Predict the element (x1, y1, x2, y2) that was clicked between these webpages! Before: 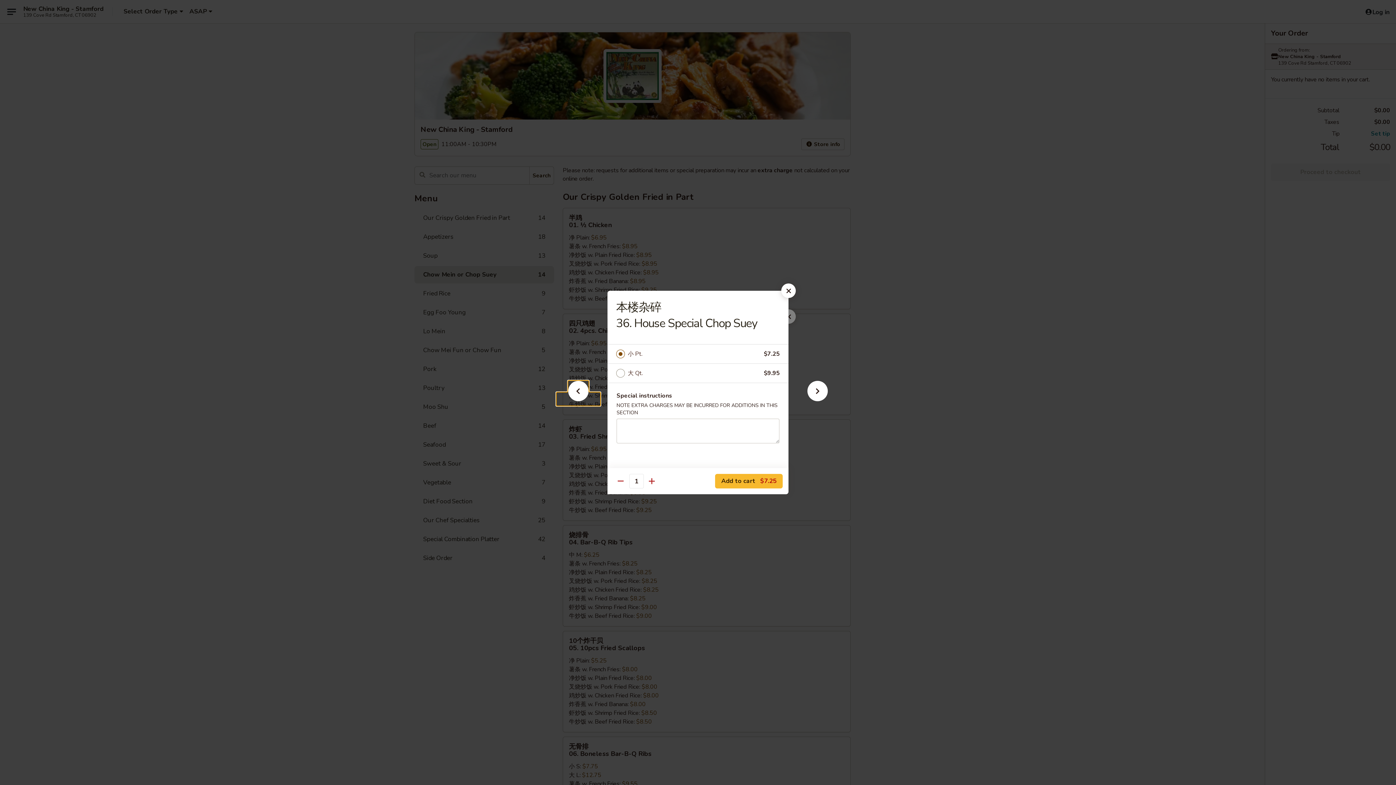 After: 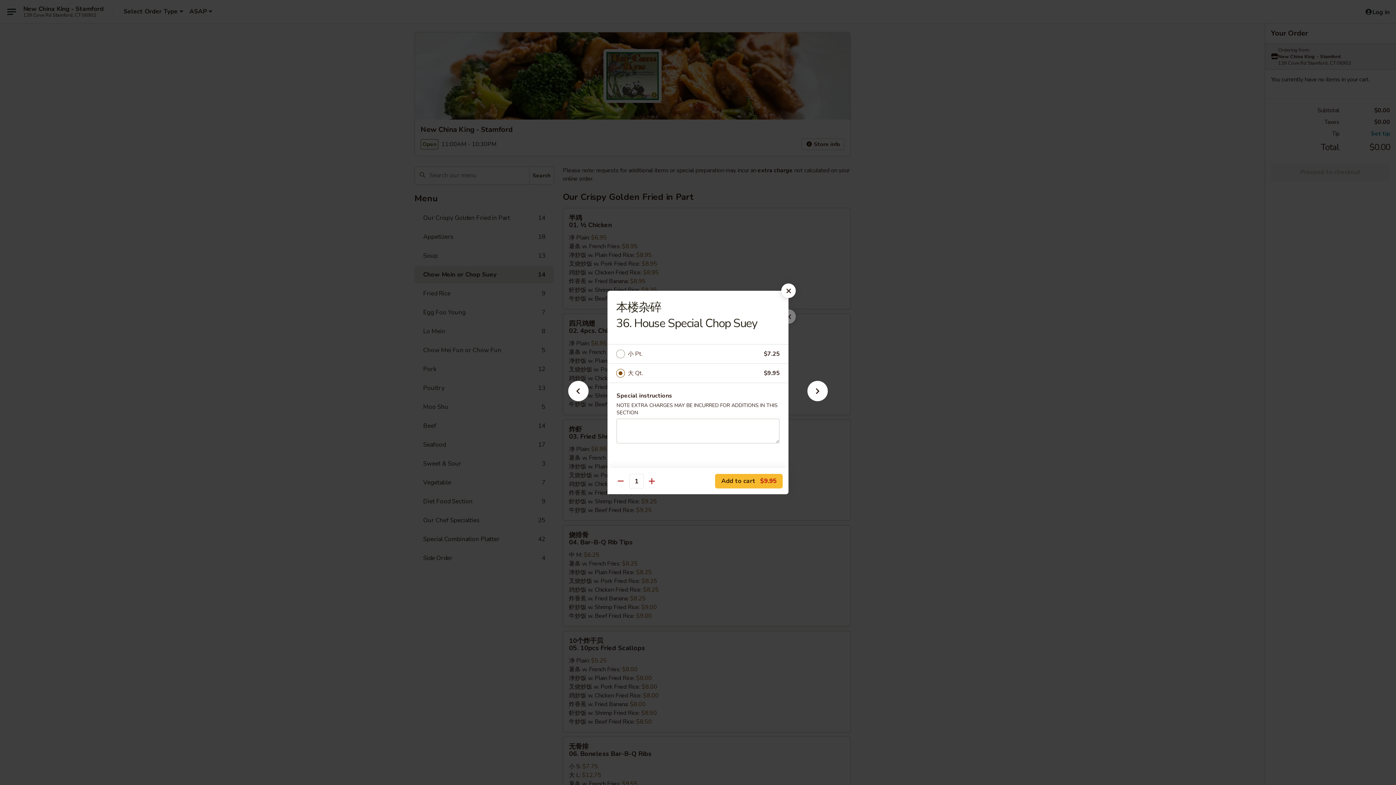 Action: bbox: (628, 368, 764, 378) label: 大 Qt.